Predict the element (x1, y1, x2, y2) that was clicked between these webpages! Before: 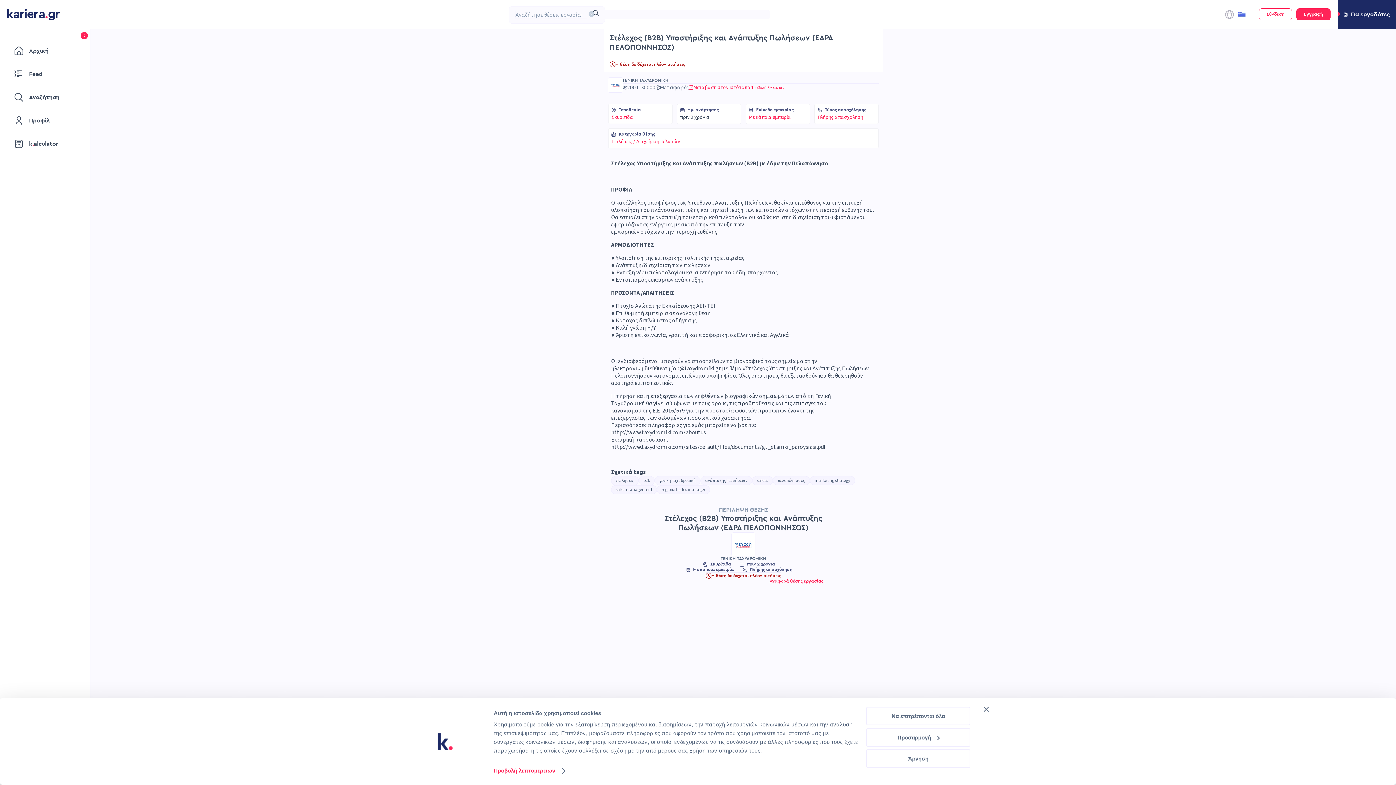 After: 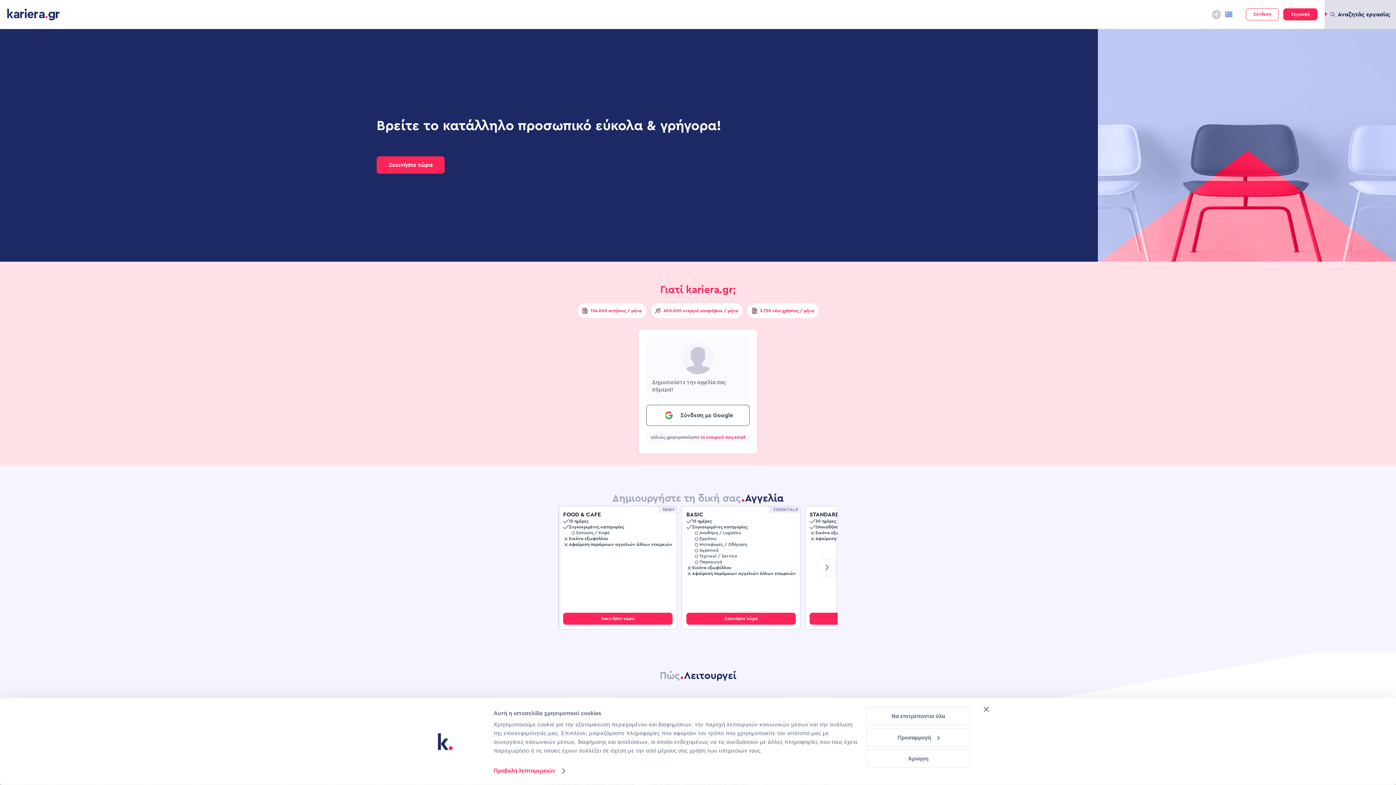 Action: bbox: (1338, 0, 1396, 29) label: Για εργοδότες